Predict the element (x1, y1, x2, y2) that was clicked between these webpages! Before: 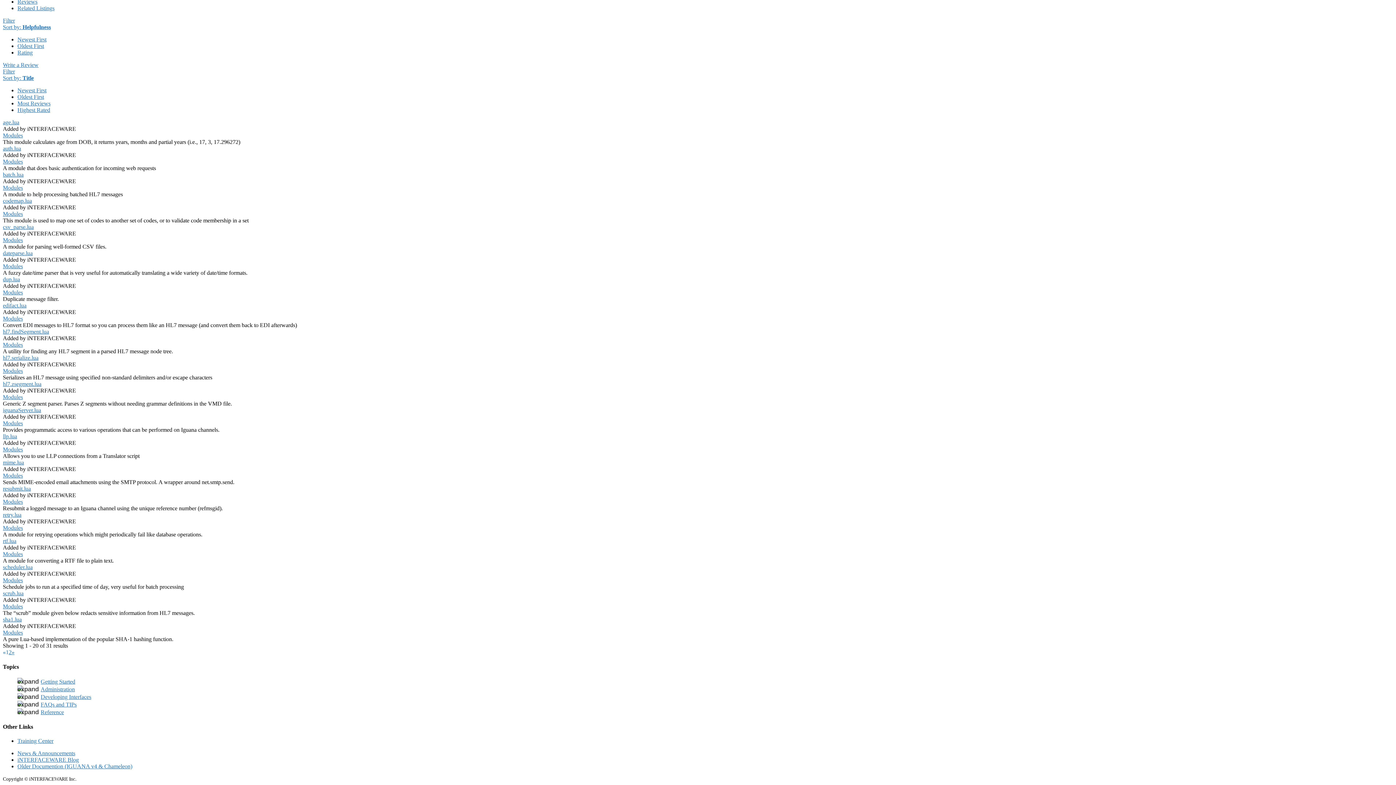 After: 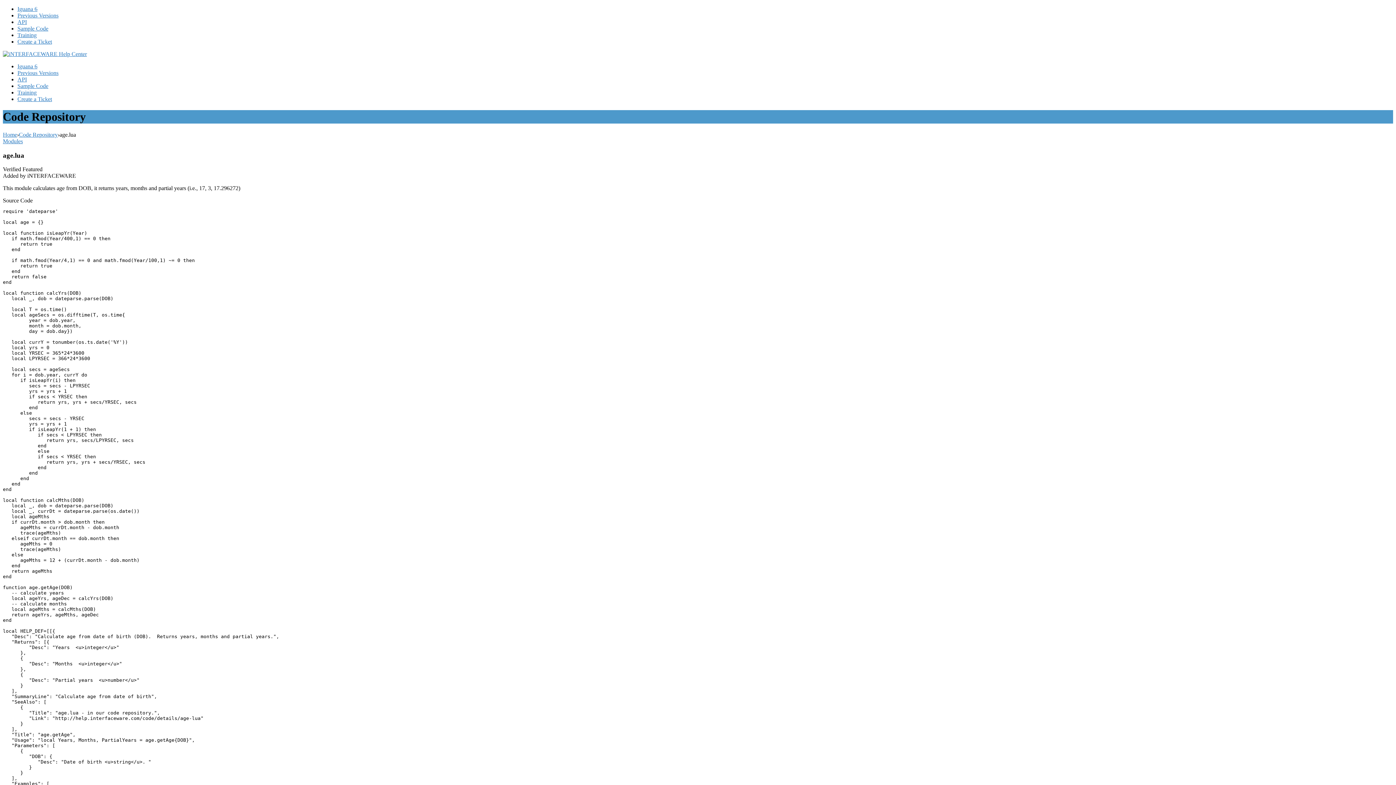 Action: bbox: (2, 119, 19, 125) label: age.lua